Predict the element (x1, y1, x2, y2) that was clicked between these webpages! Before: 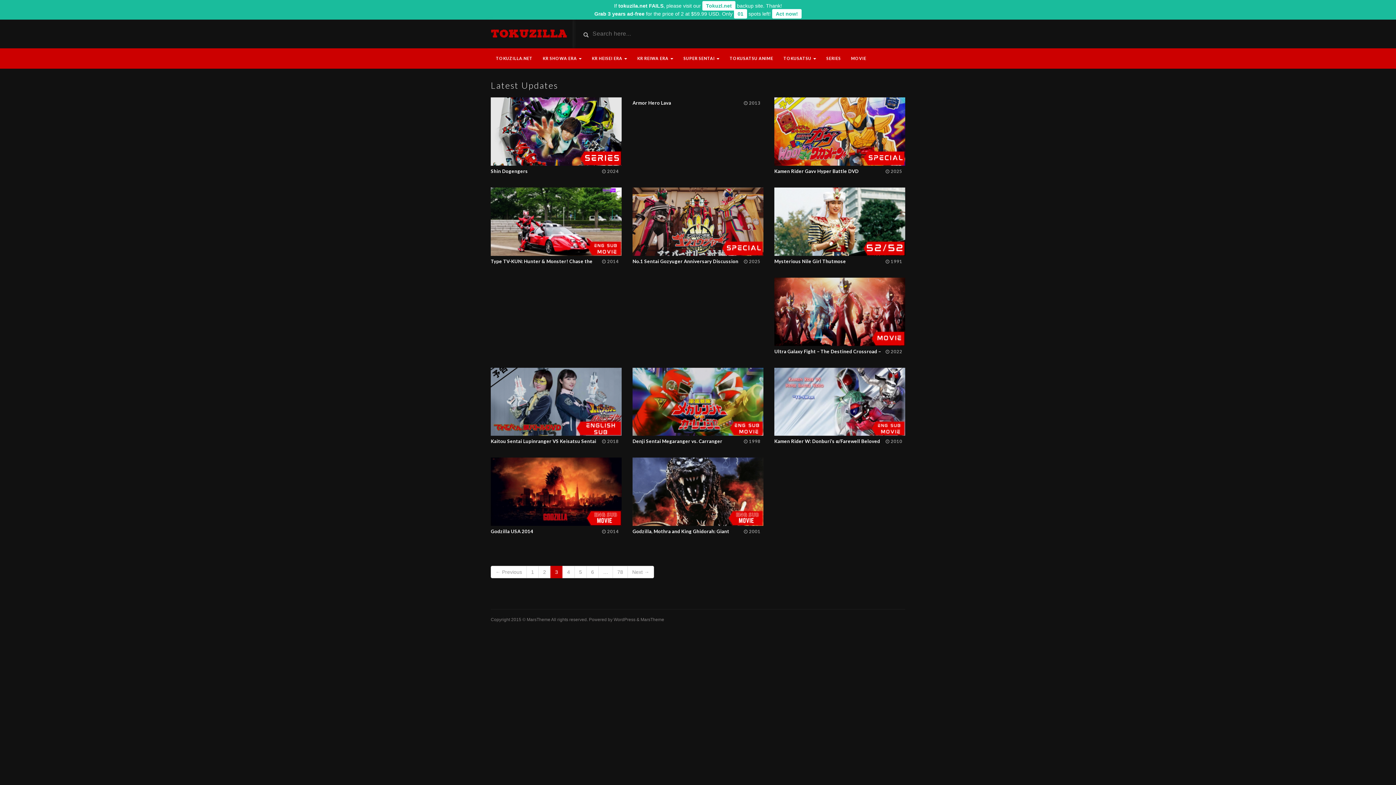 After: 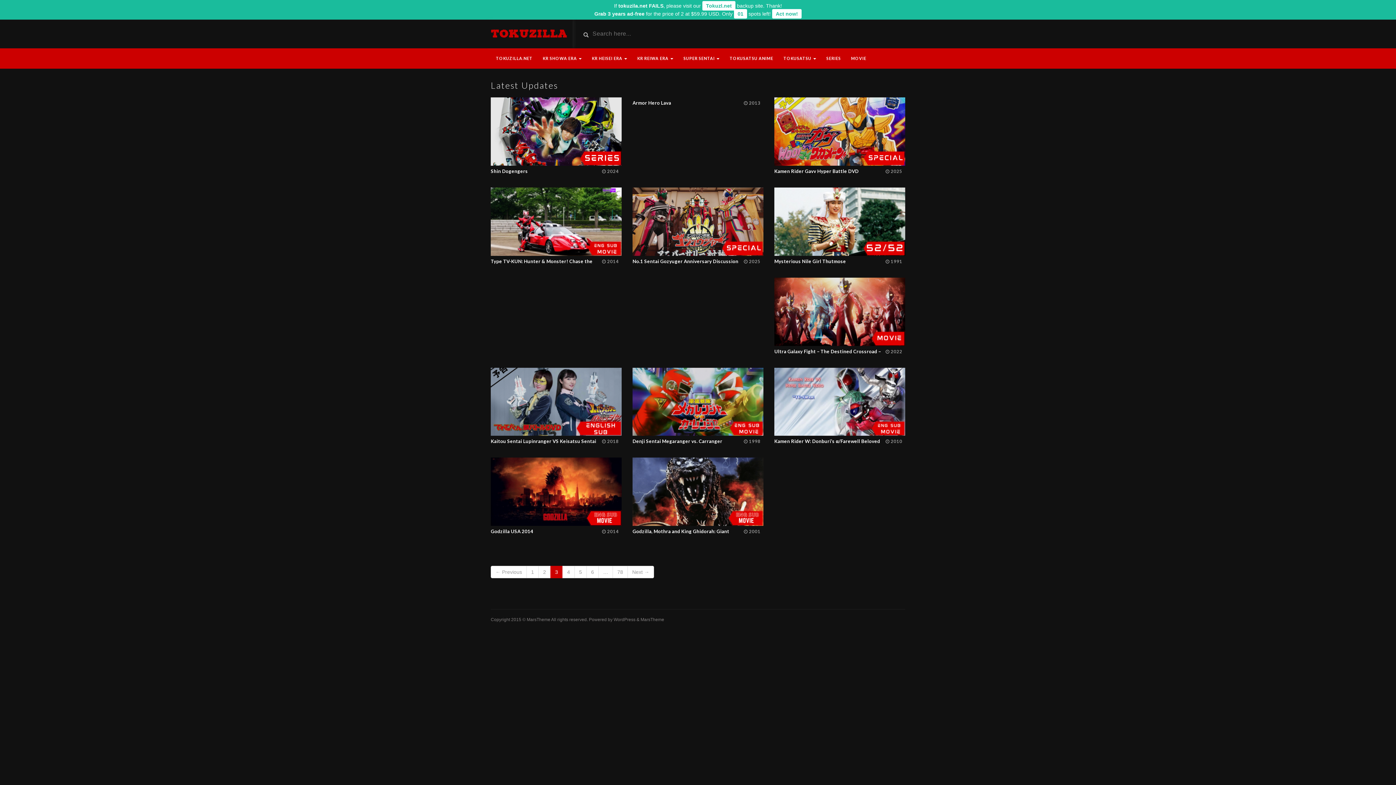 Action: label: Tokuzl.net bbox: (702, 1, 735, 10)